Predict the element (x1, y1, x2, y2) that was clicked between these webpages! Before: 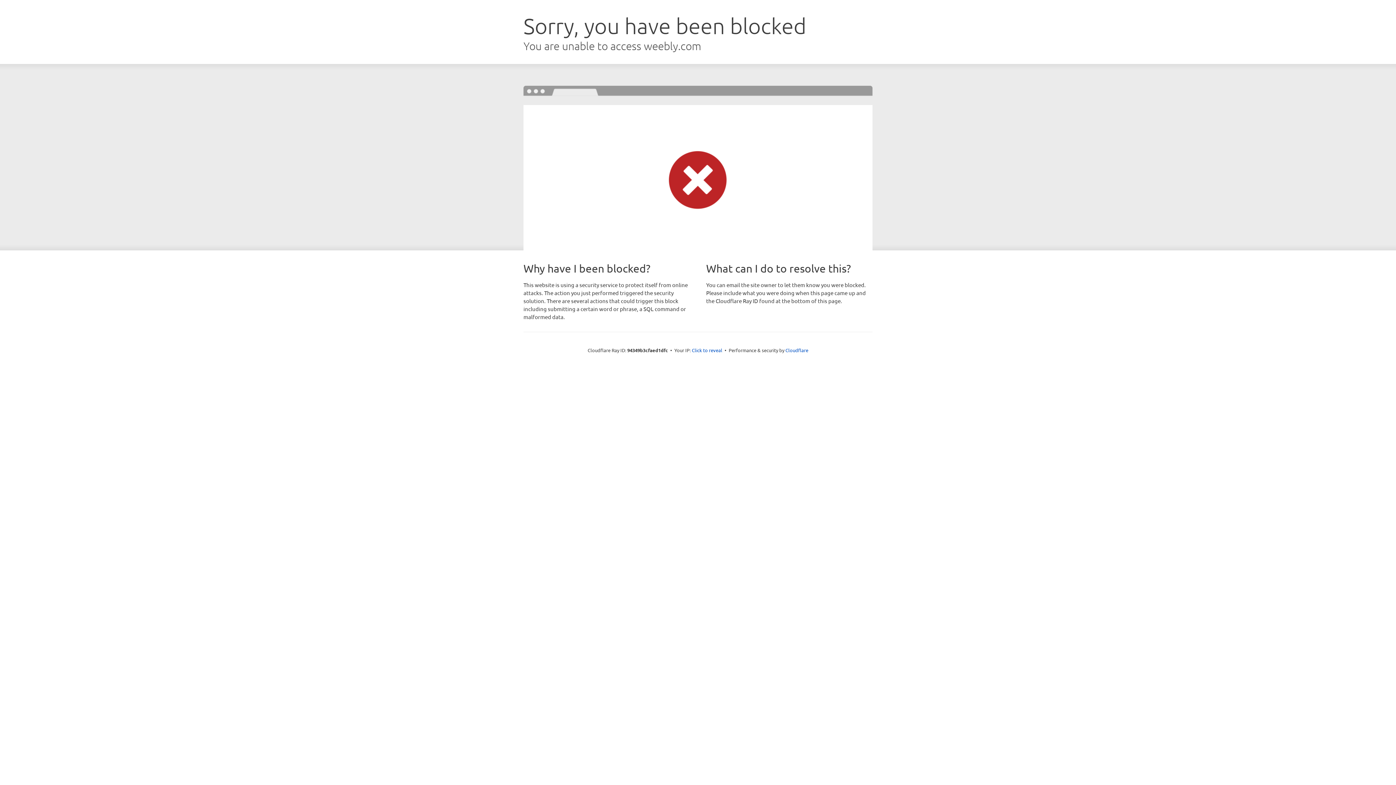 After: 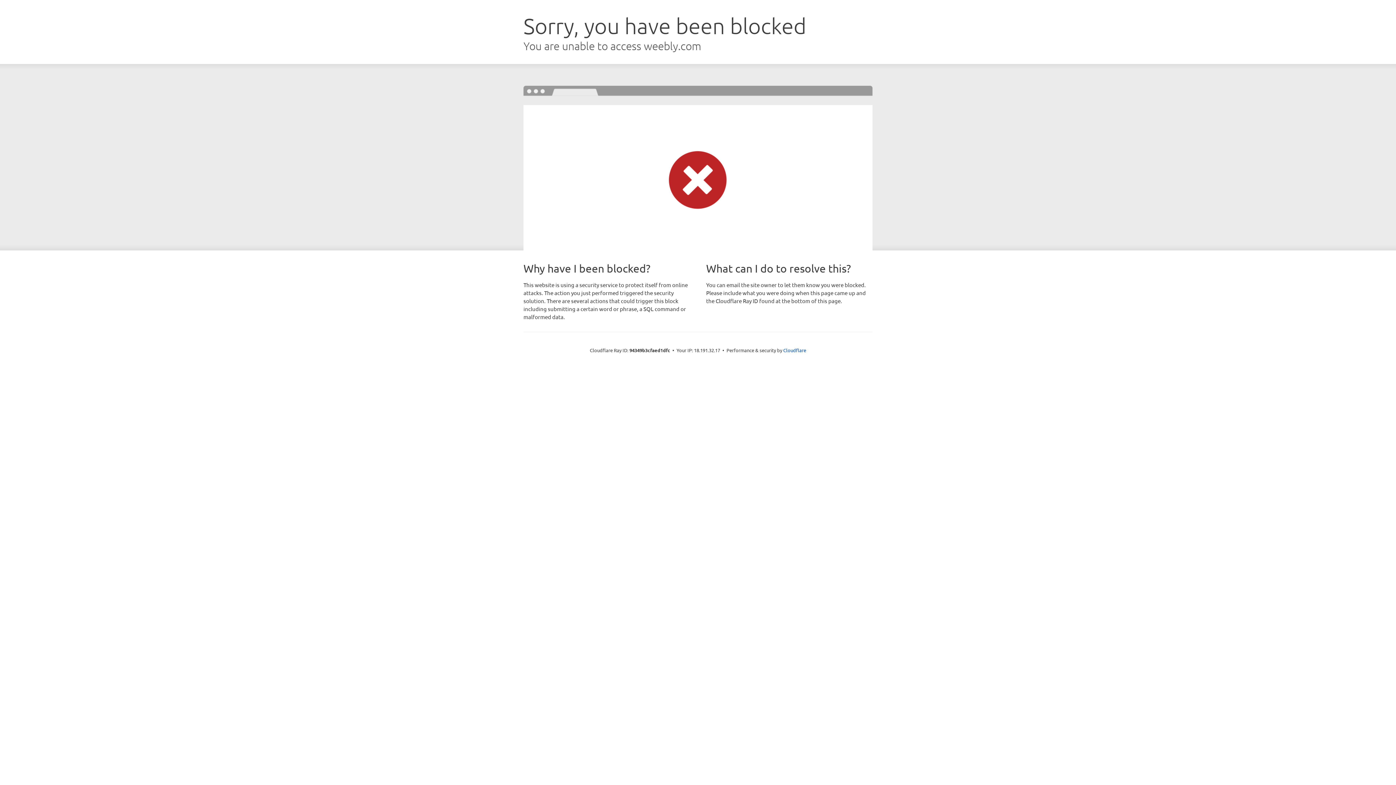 Action: label: Click to reveal bbox: (692, 346, 722, 353)